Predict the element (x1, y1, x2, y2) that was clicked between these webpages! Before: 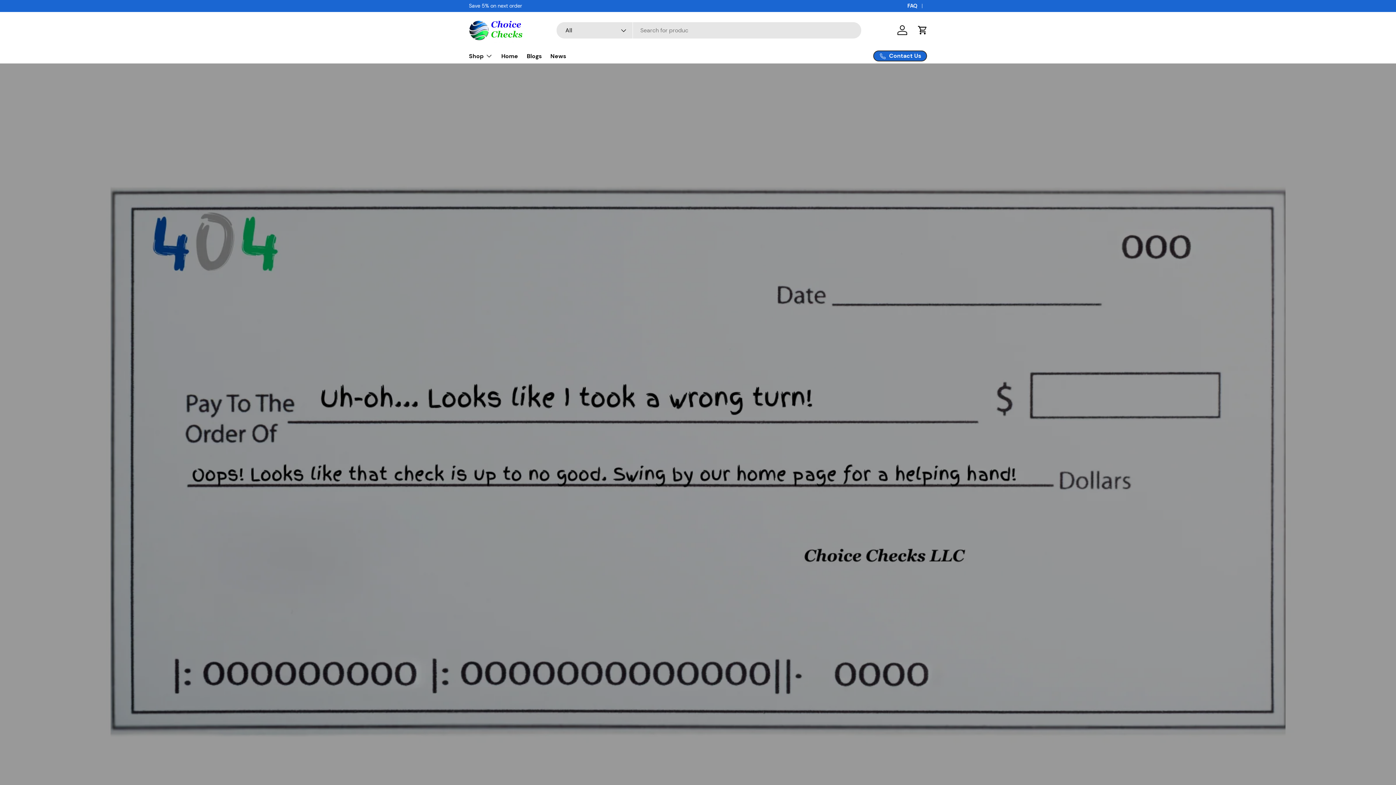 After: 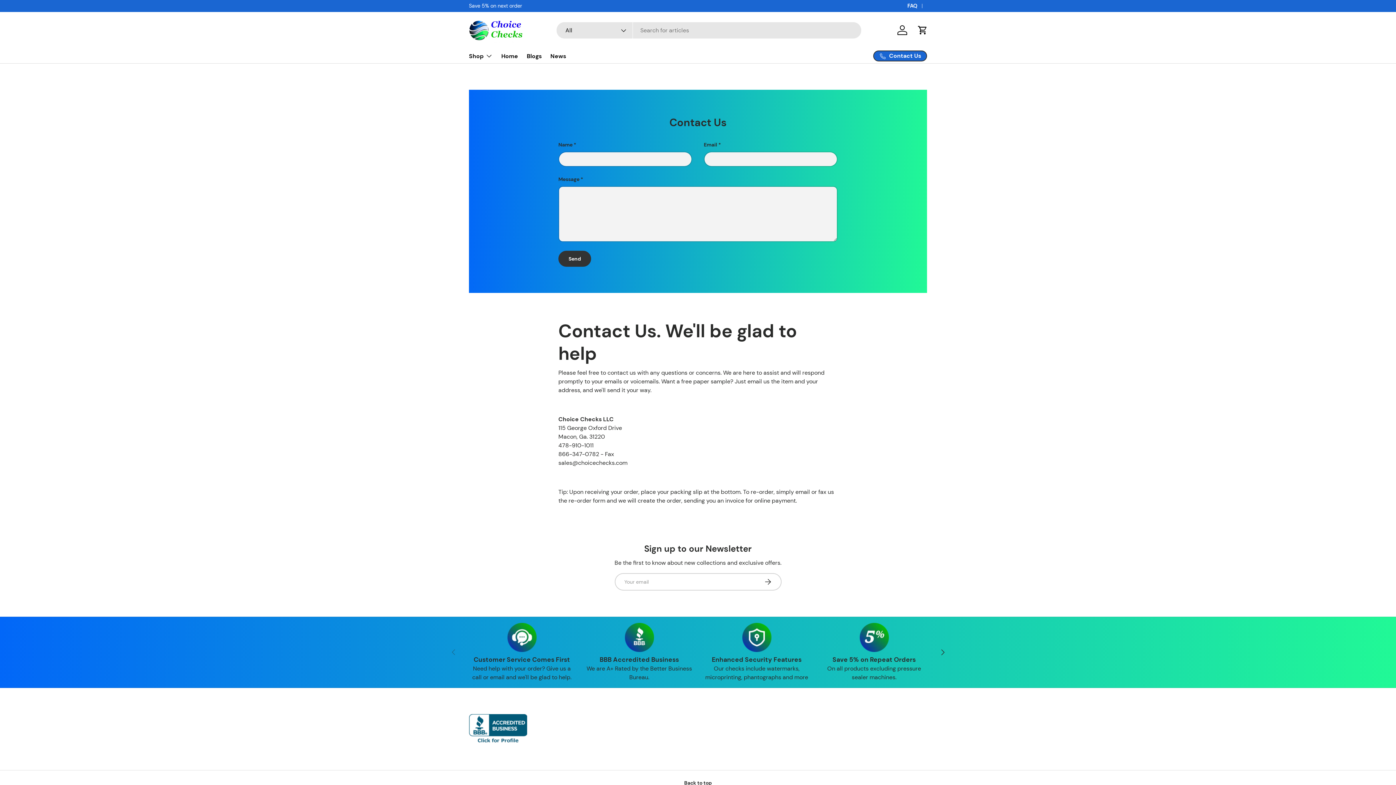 Action: bbox: (873, 50, 927, 61) label: Contact Us